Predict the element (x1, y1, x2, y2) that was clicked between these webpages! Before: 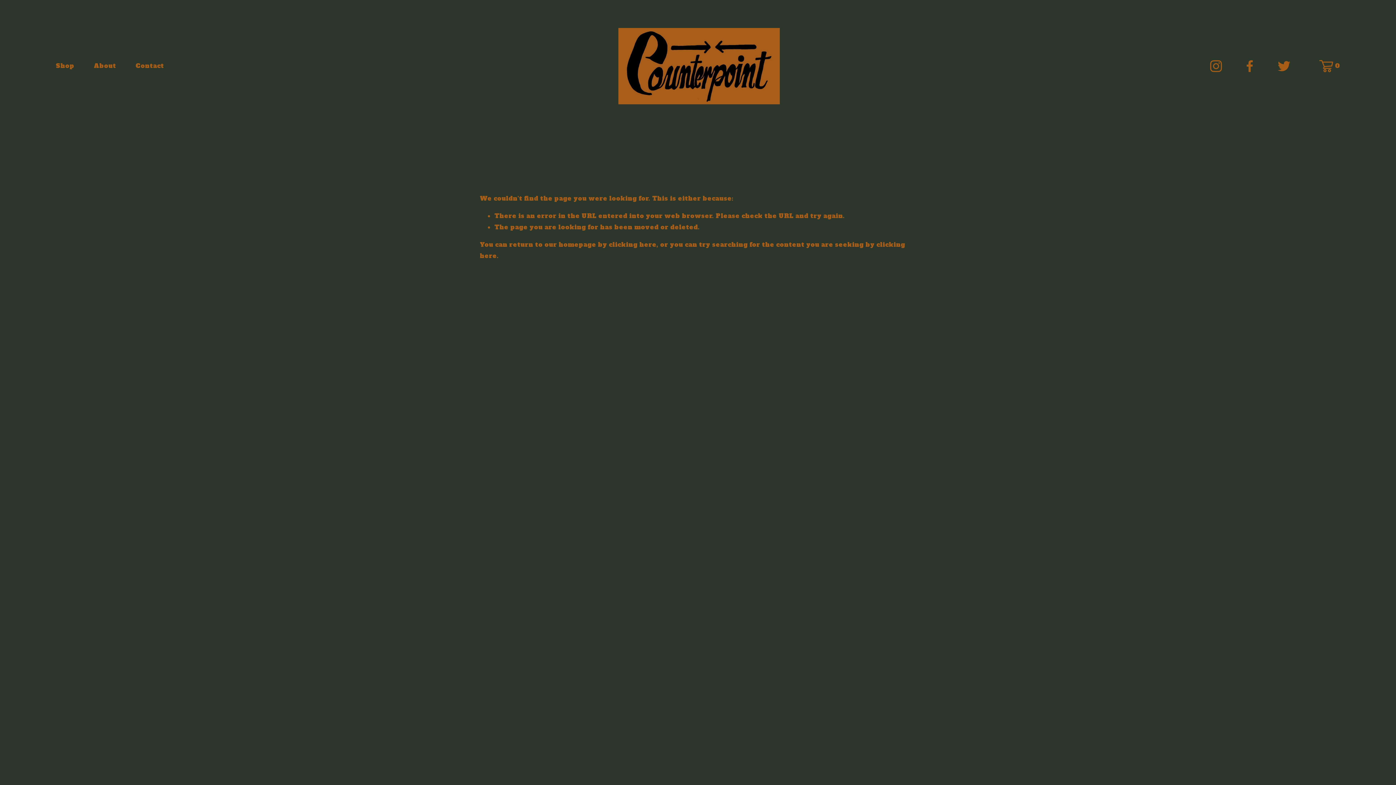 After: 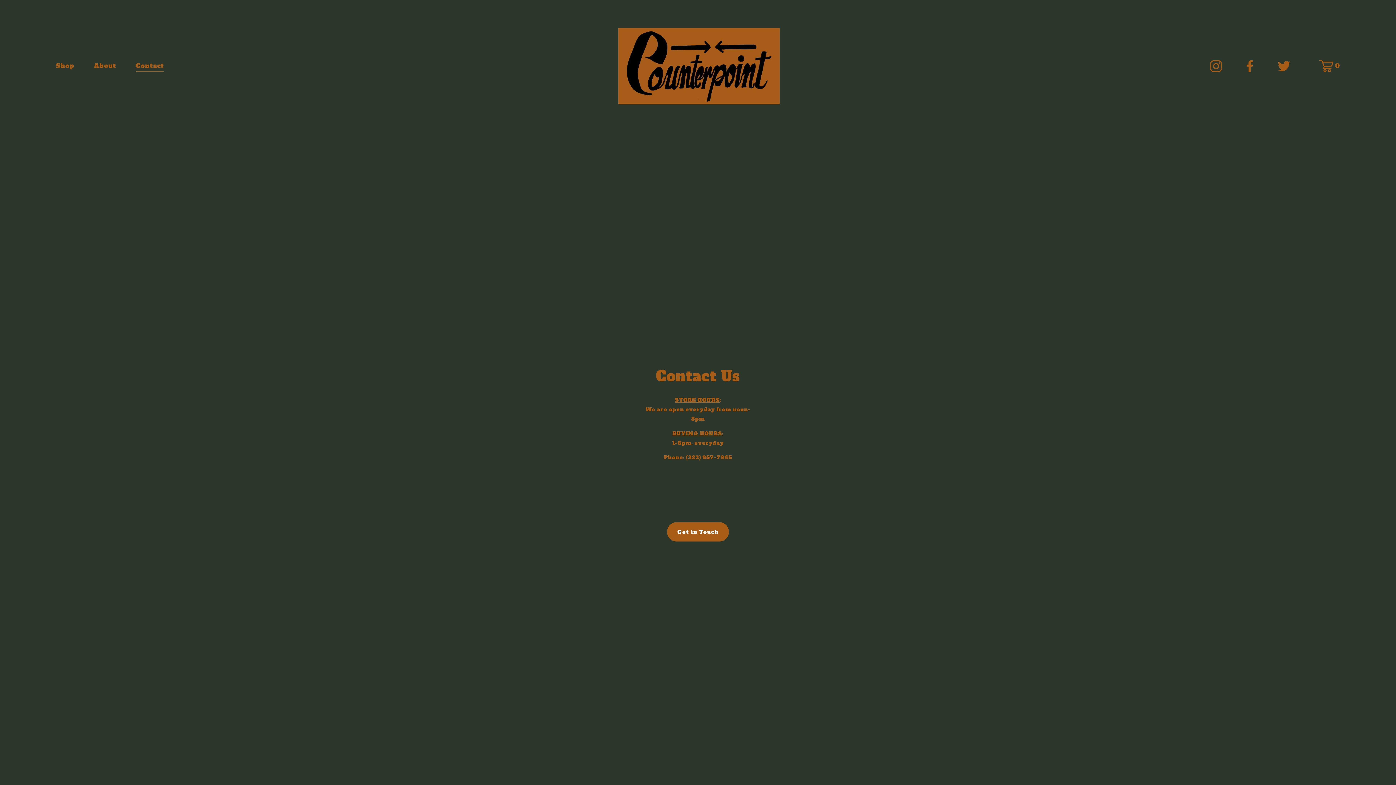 Action: label: Contact bbox: (135, 59, 164, 72)